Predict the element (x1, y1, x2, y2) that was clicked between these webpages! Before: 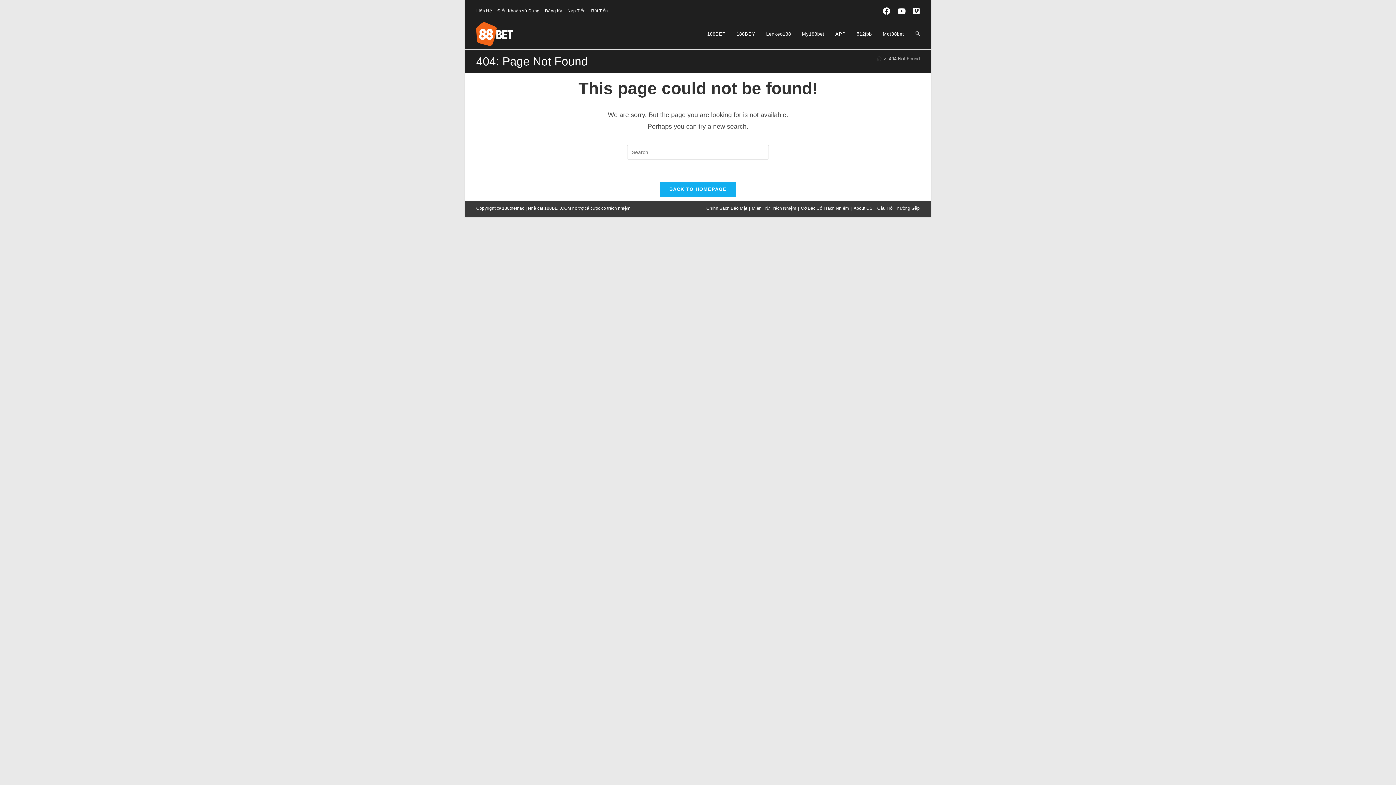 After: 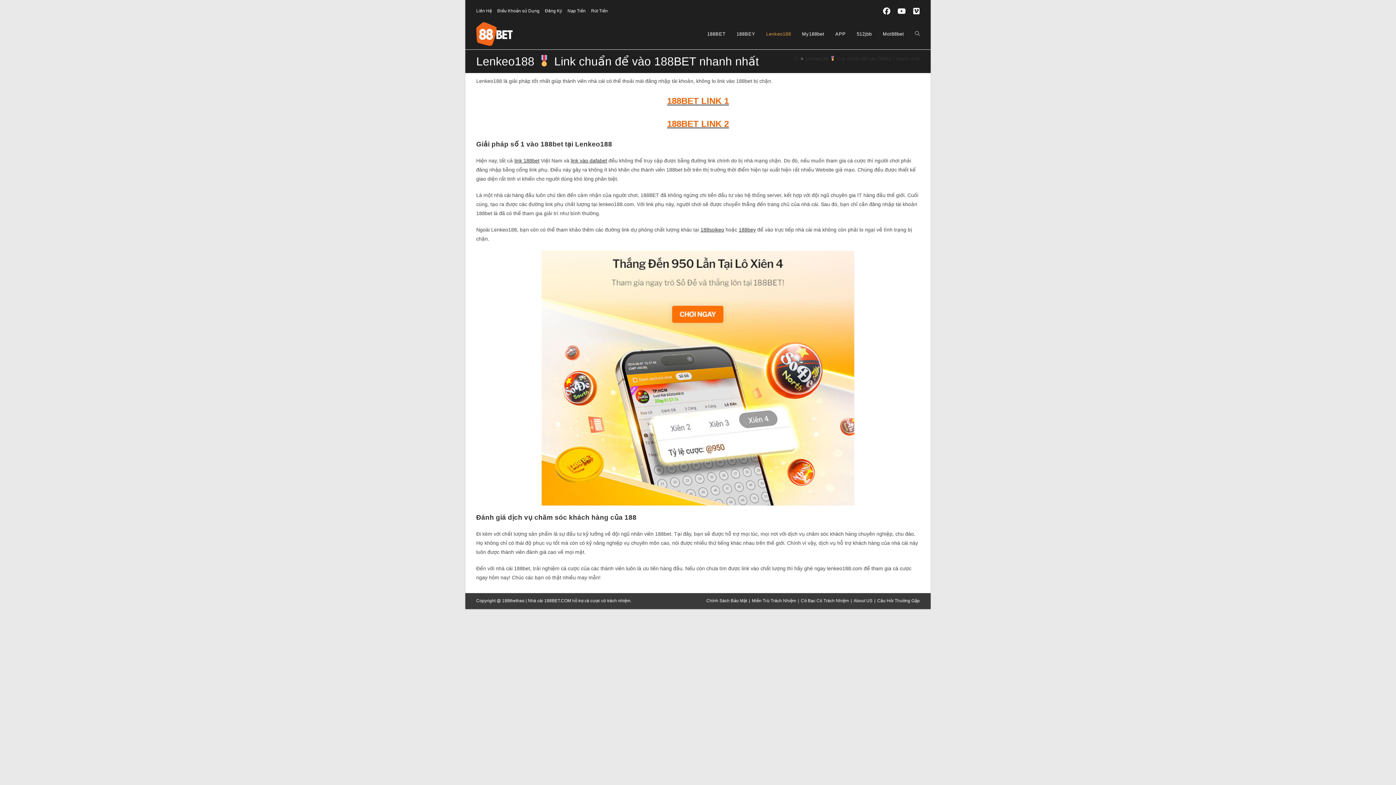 Action: bbox: (760, 20, 796, 47) label: Lenkeo188